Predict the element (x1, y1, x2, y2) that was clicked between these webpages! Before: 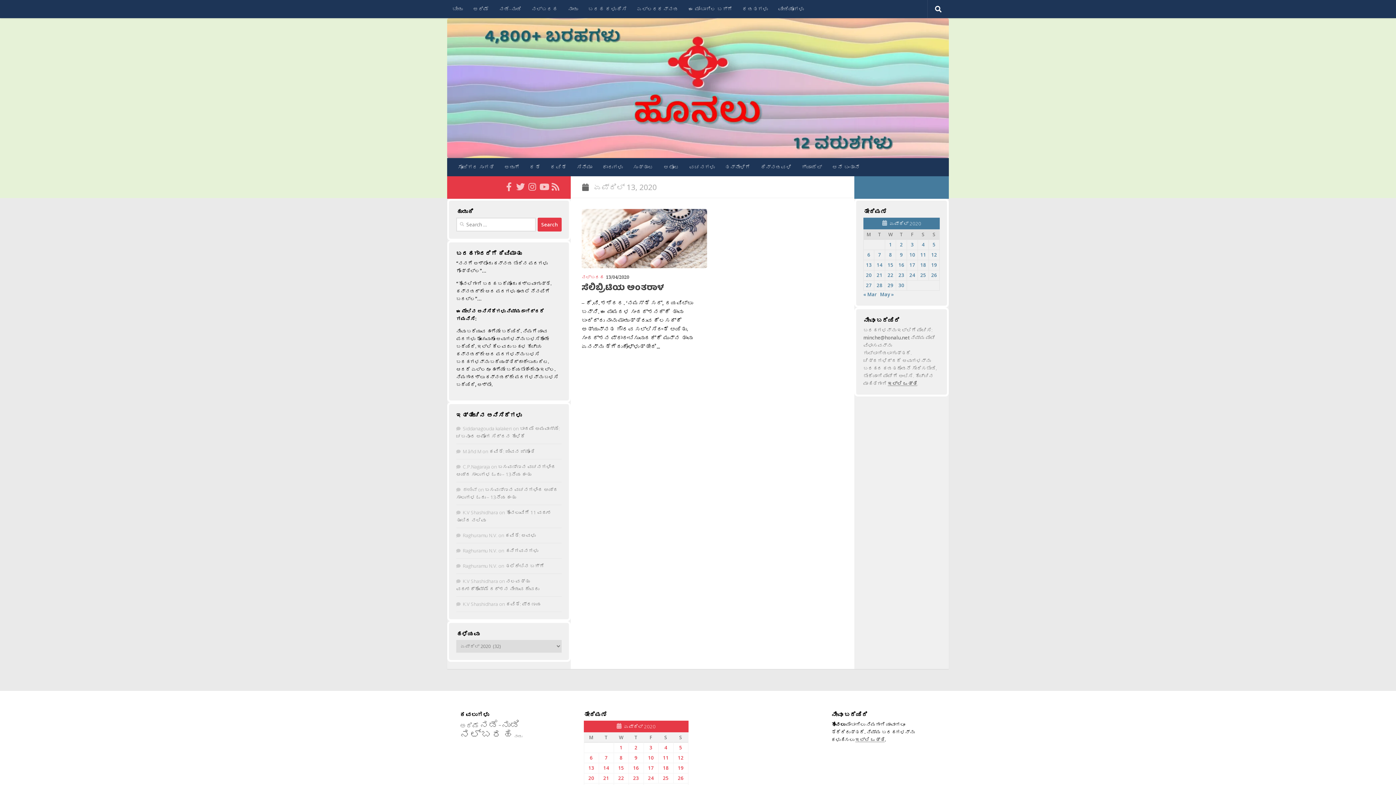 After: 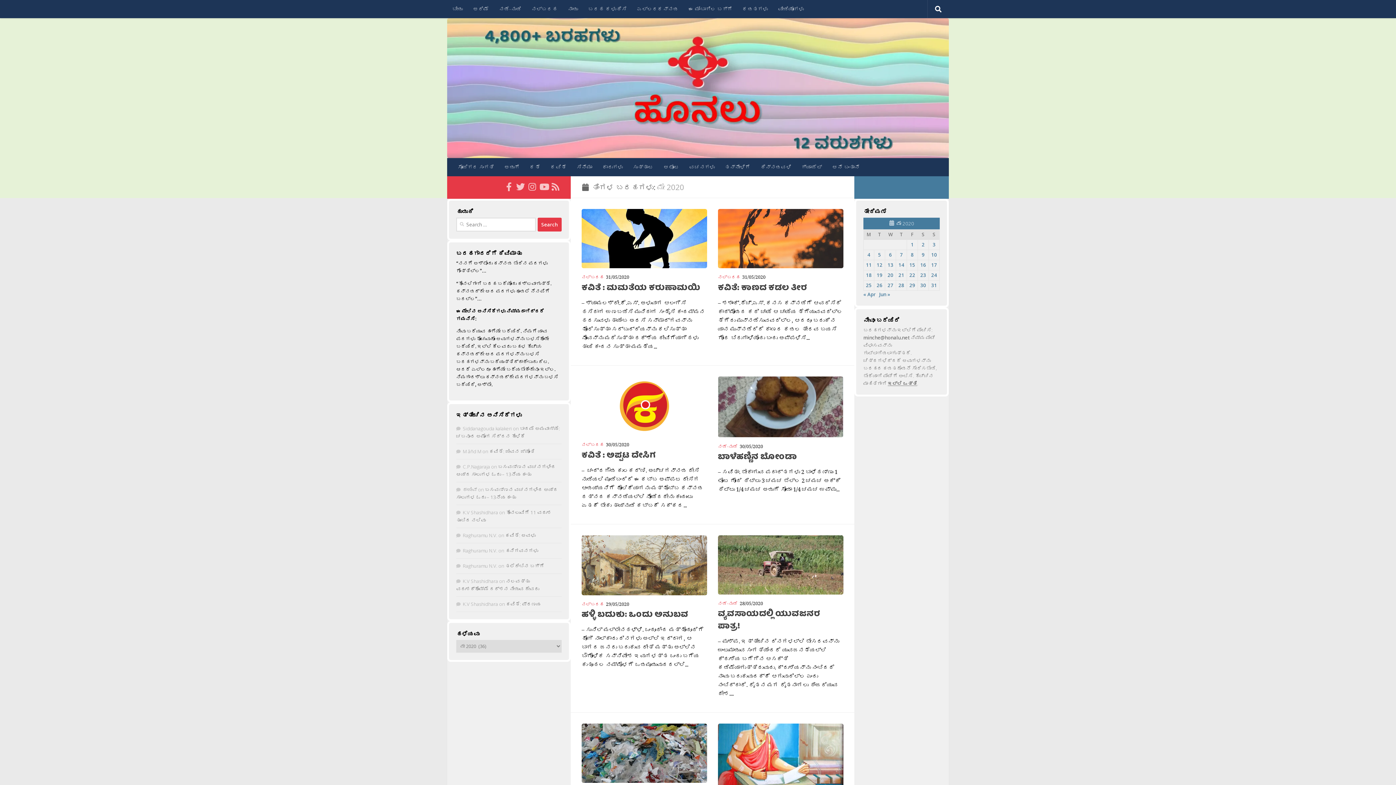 Action: bbox: (880, 291, 894, 297) label: May »